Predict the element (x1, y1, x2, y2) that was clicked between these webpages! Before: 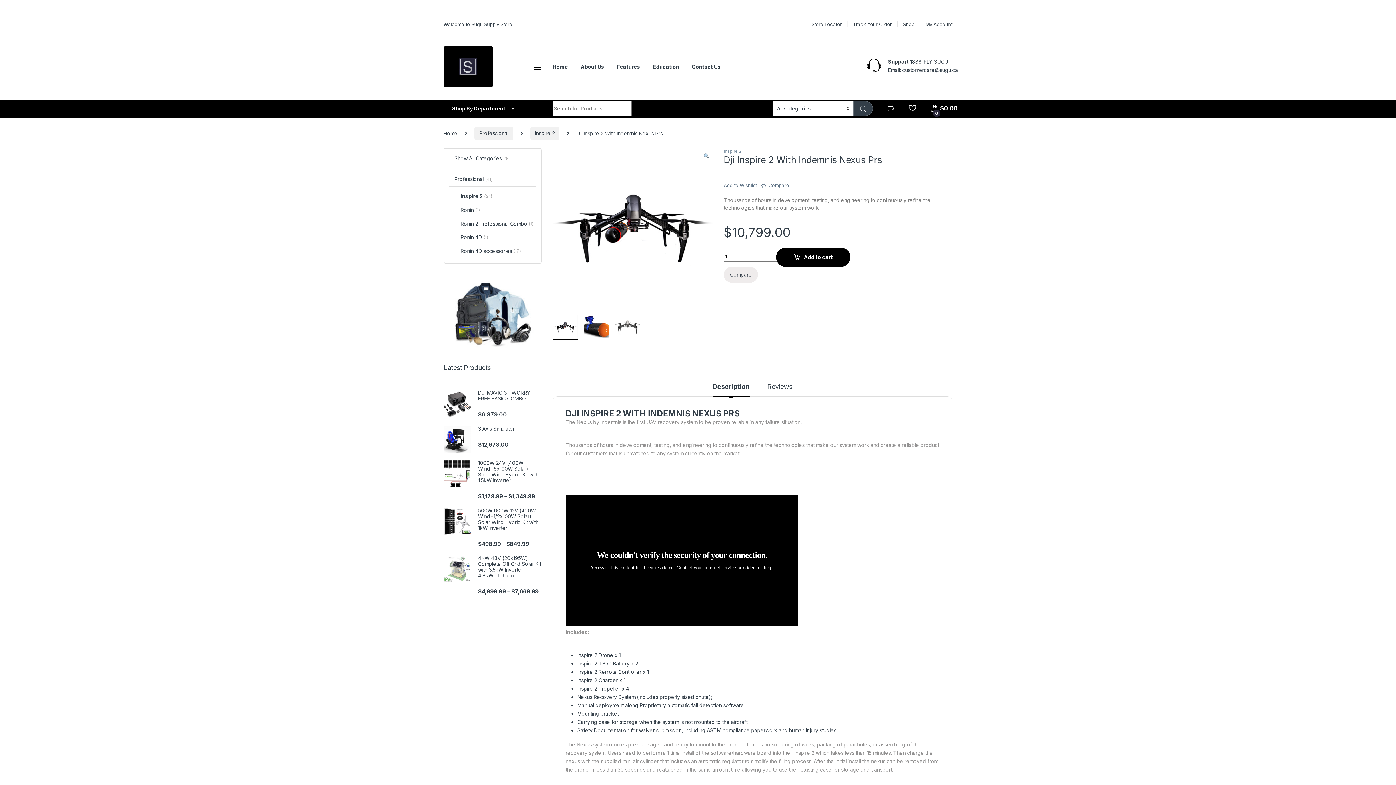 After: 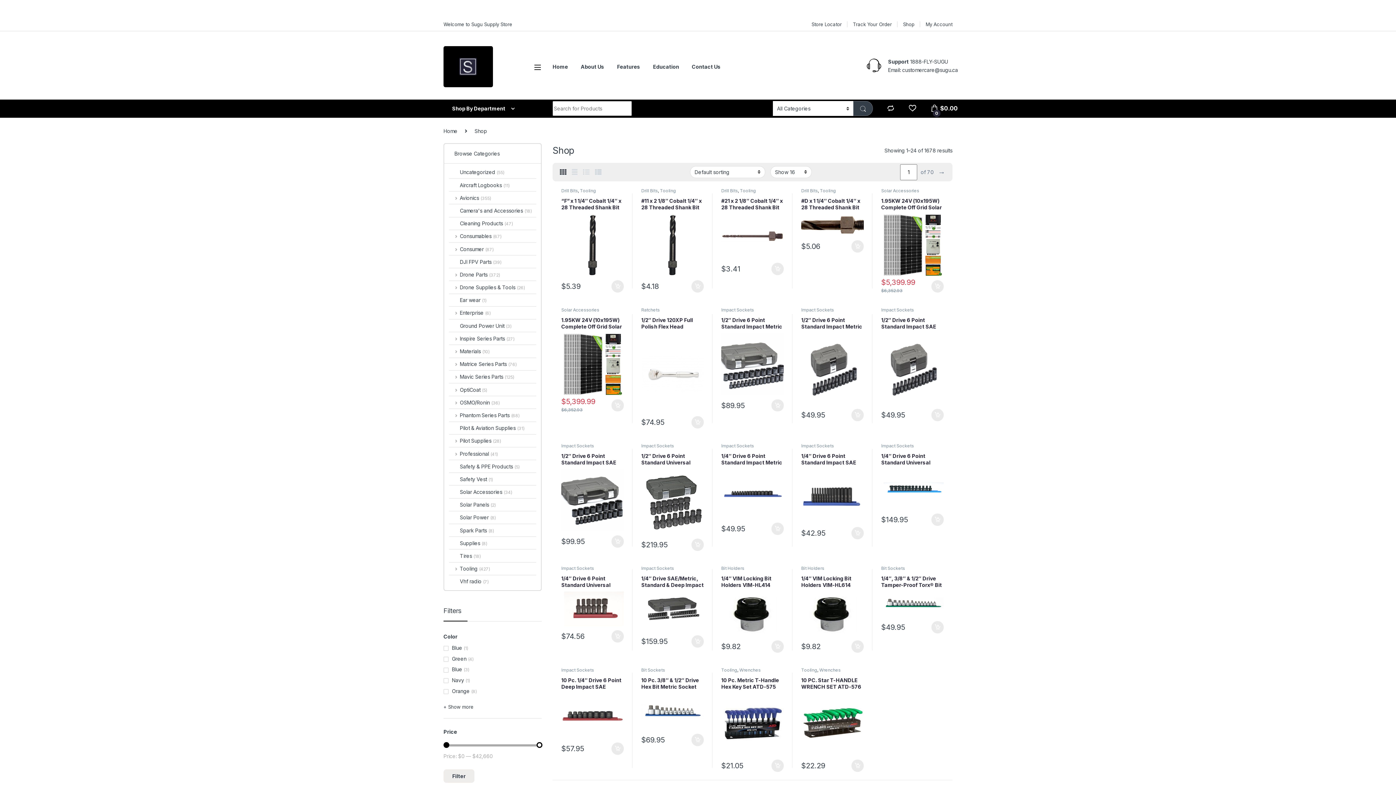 Action: label: Shop bbox: (903, 17, 914, 30)